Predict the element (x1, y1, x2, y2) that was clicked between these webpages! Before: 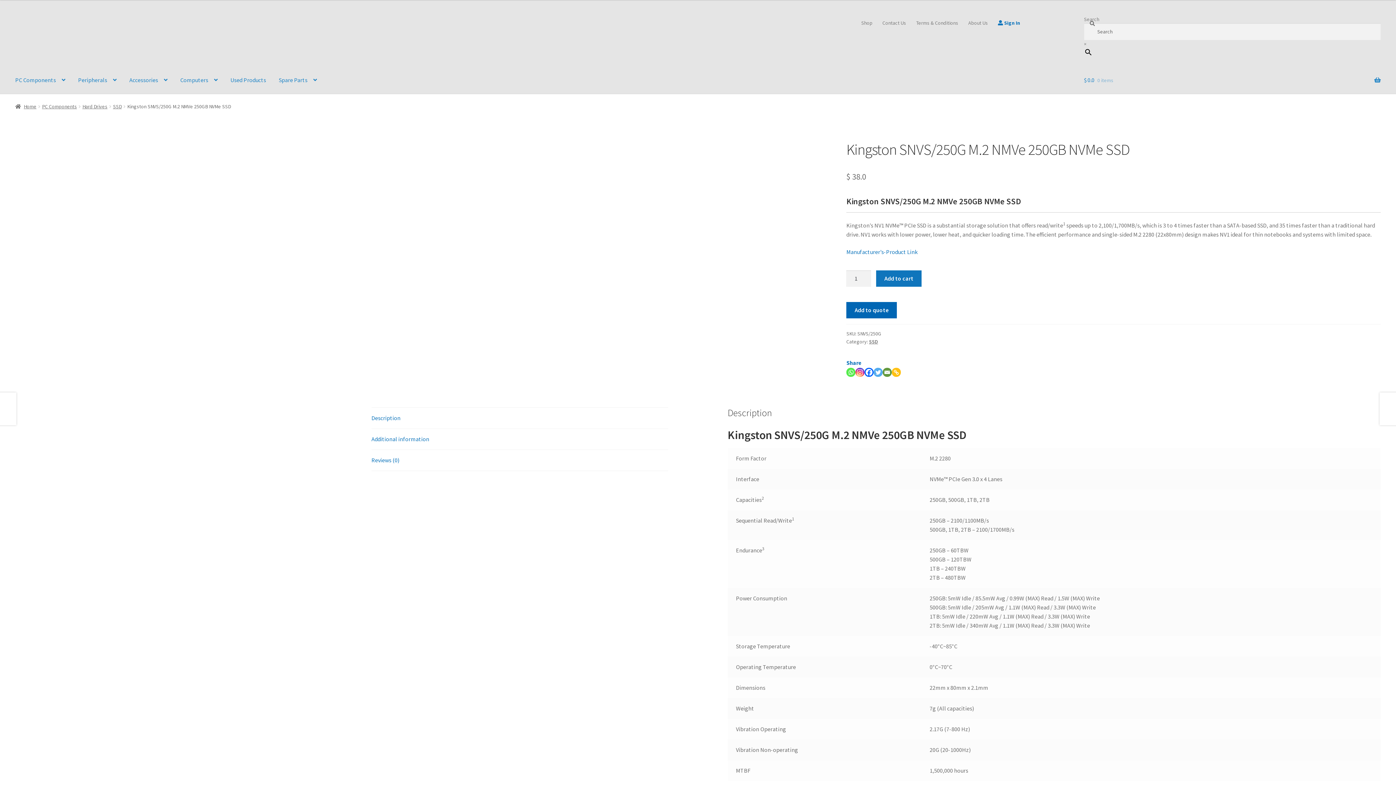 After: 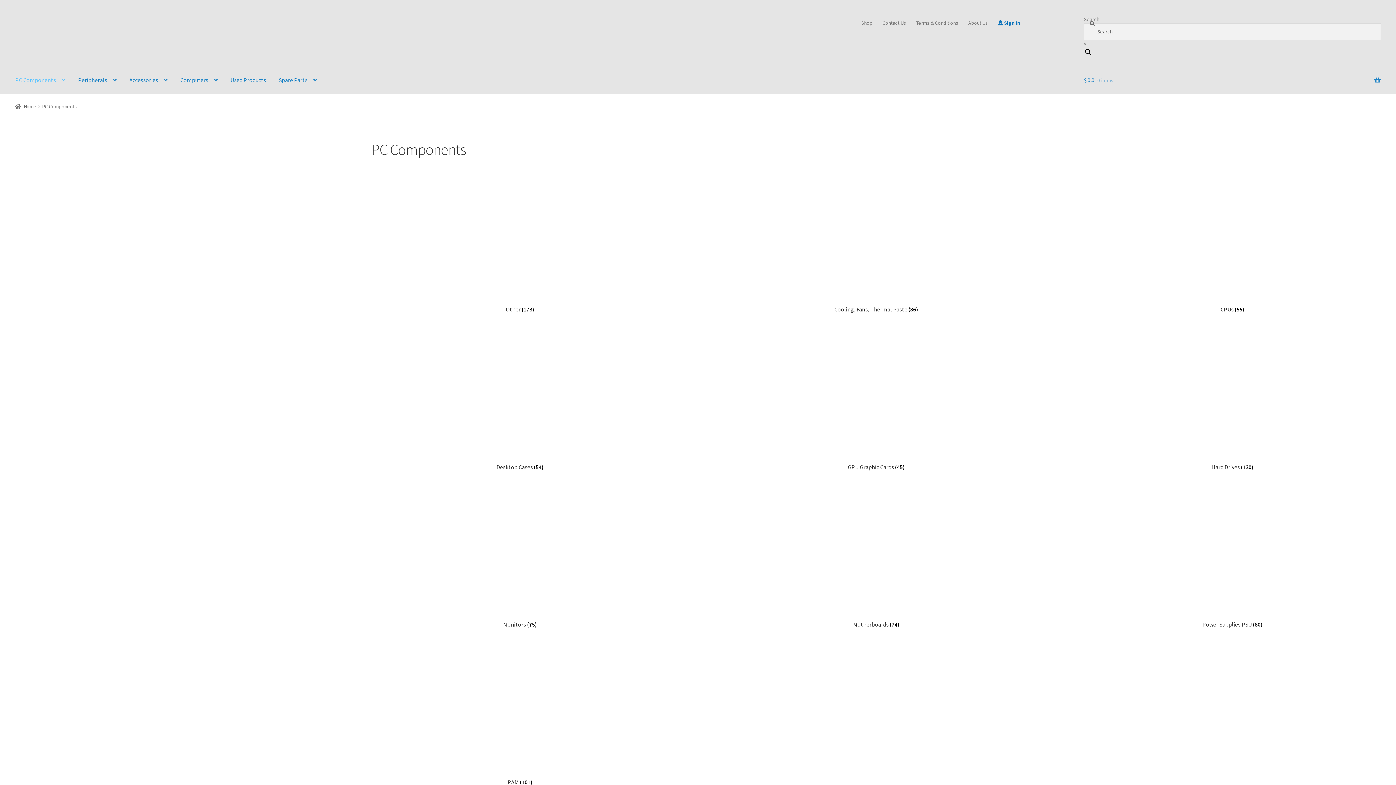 Action: bbox: (42, 103, 76, 109) label: PC Components